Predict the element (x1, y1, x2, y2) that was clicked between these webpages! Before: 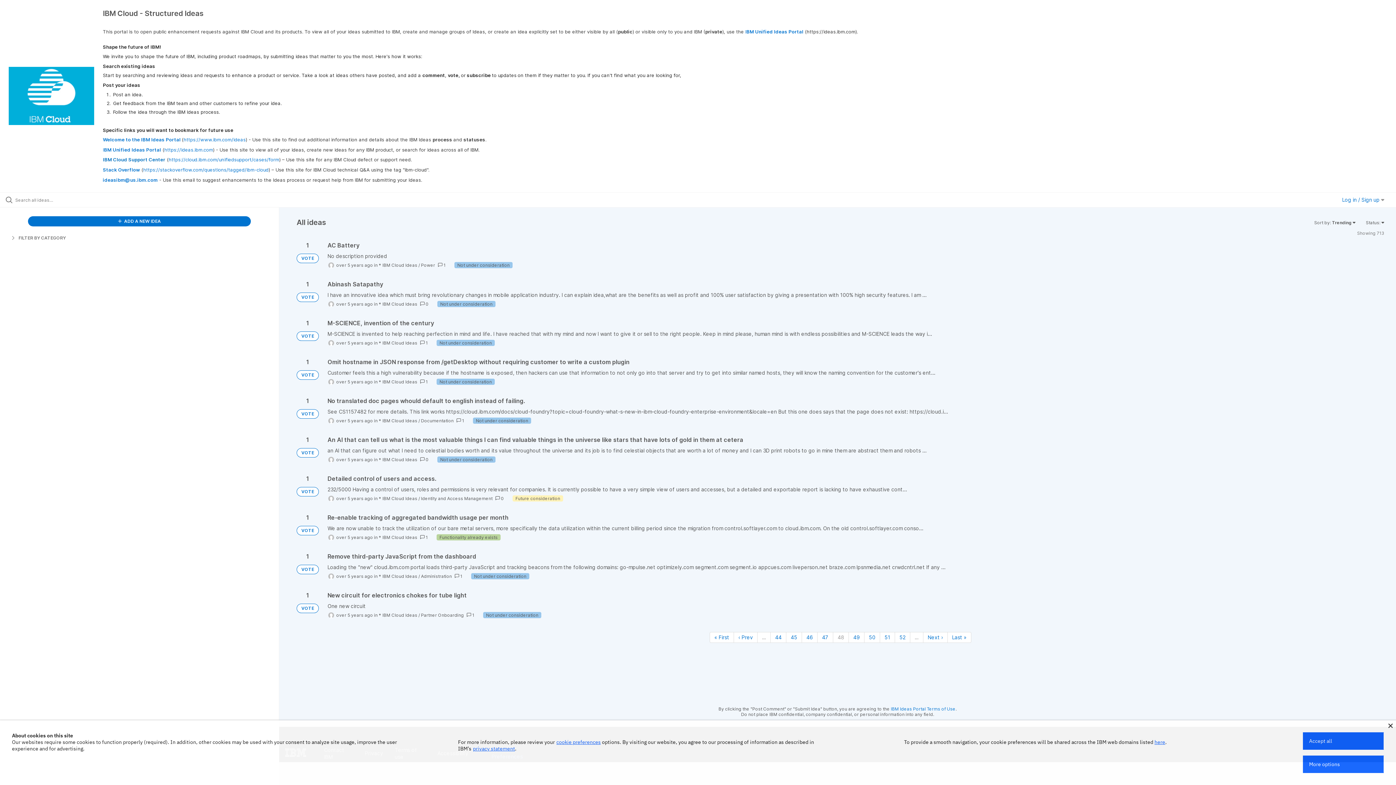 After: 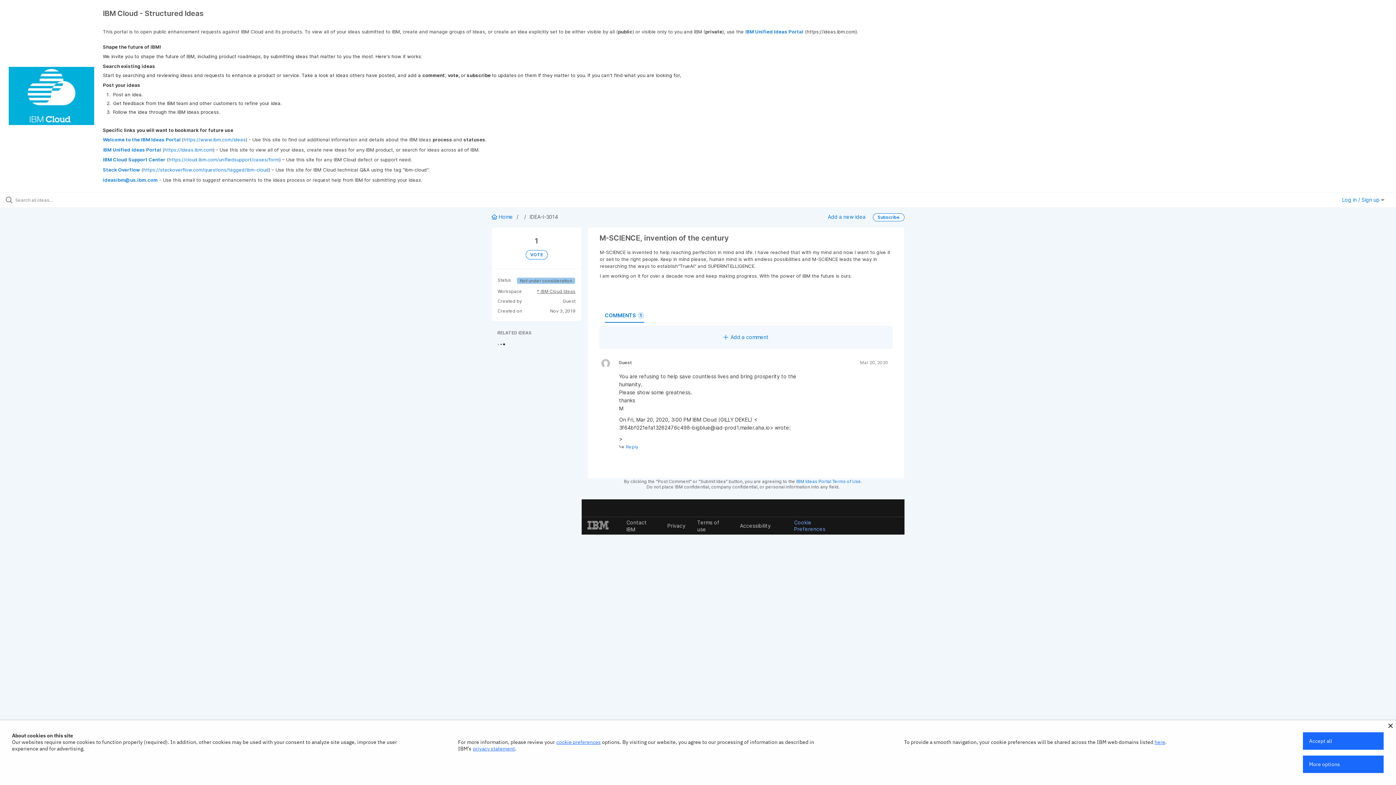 Action: bbox: (327, 319, 1384, 346)